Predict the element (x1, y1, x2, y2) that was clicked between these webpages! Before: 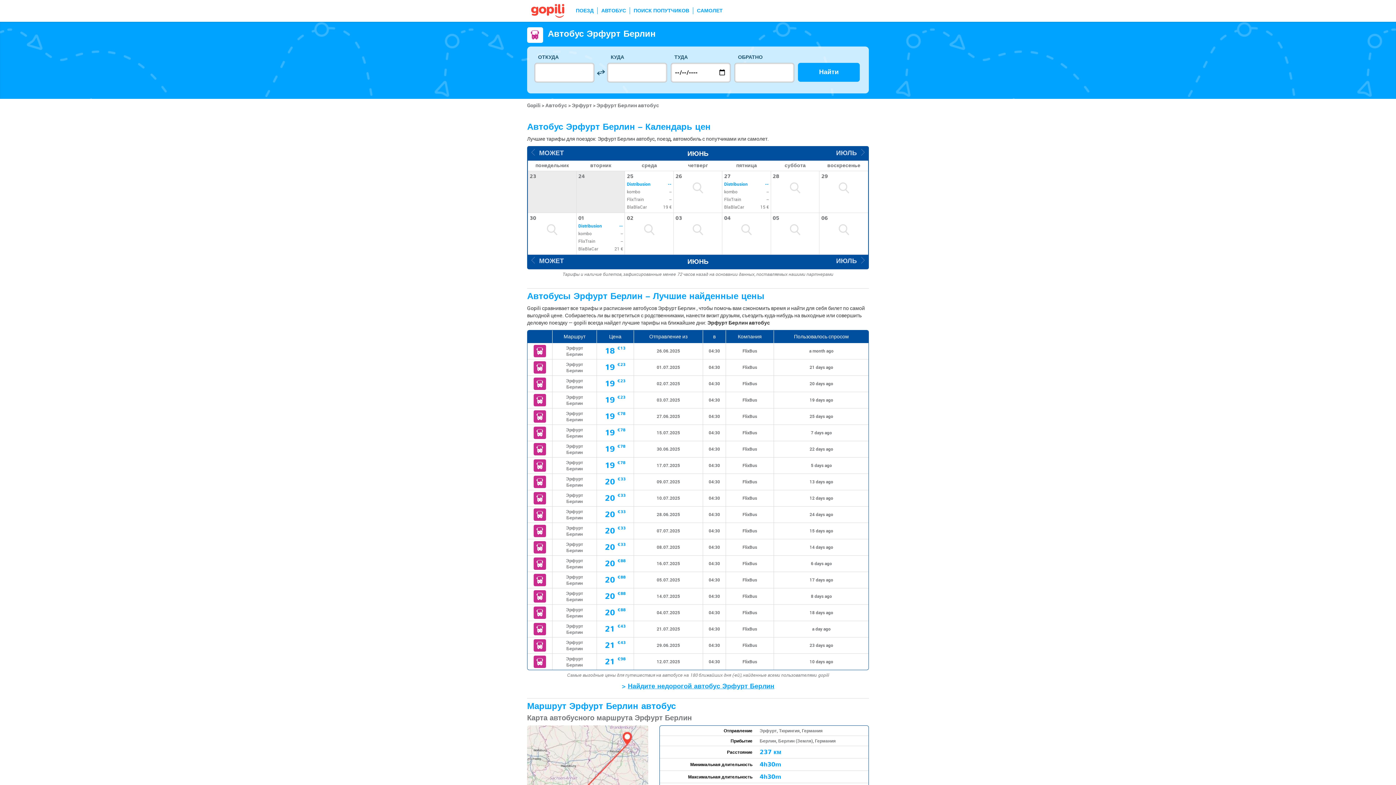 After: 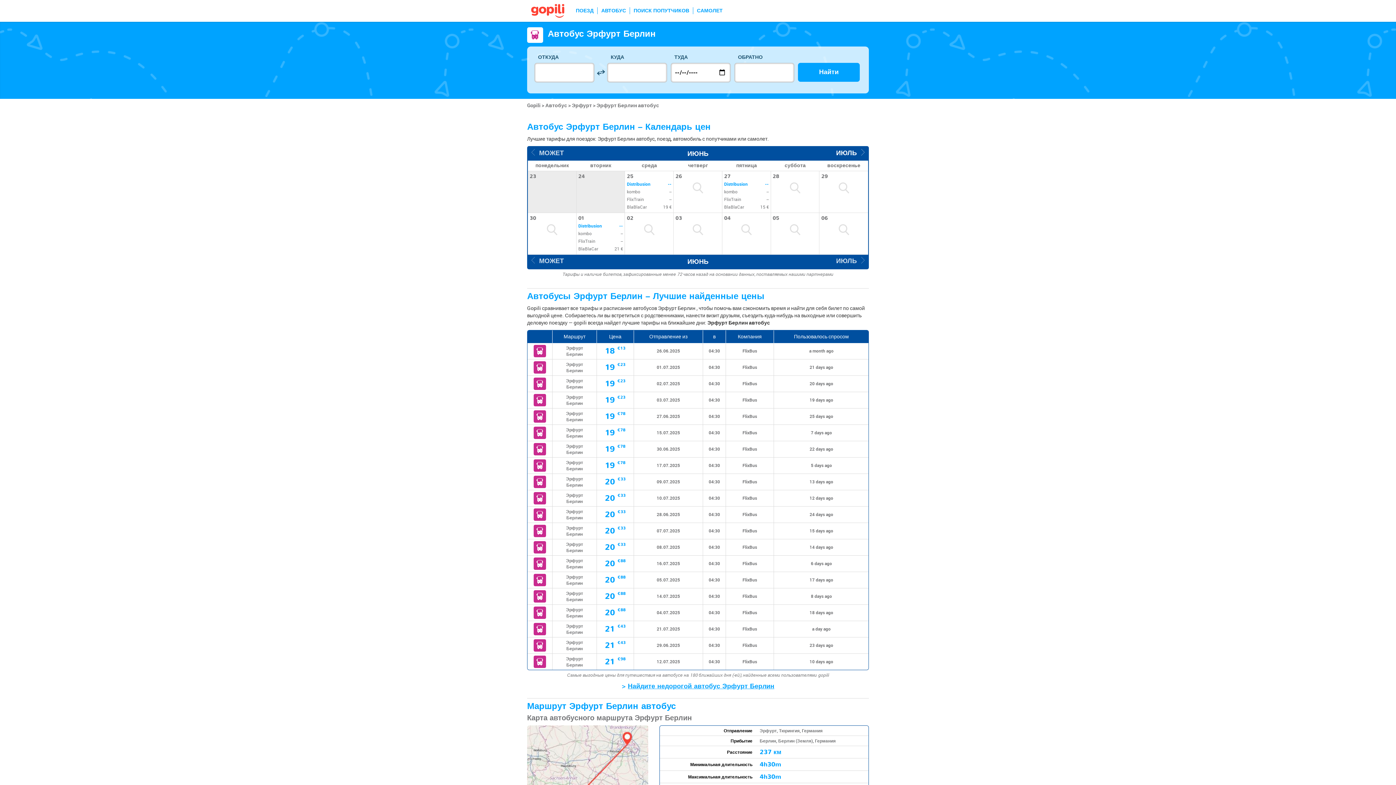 Action: bbox: (836, 146, 864, 159) label: ИЮЛЬ  